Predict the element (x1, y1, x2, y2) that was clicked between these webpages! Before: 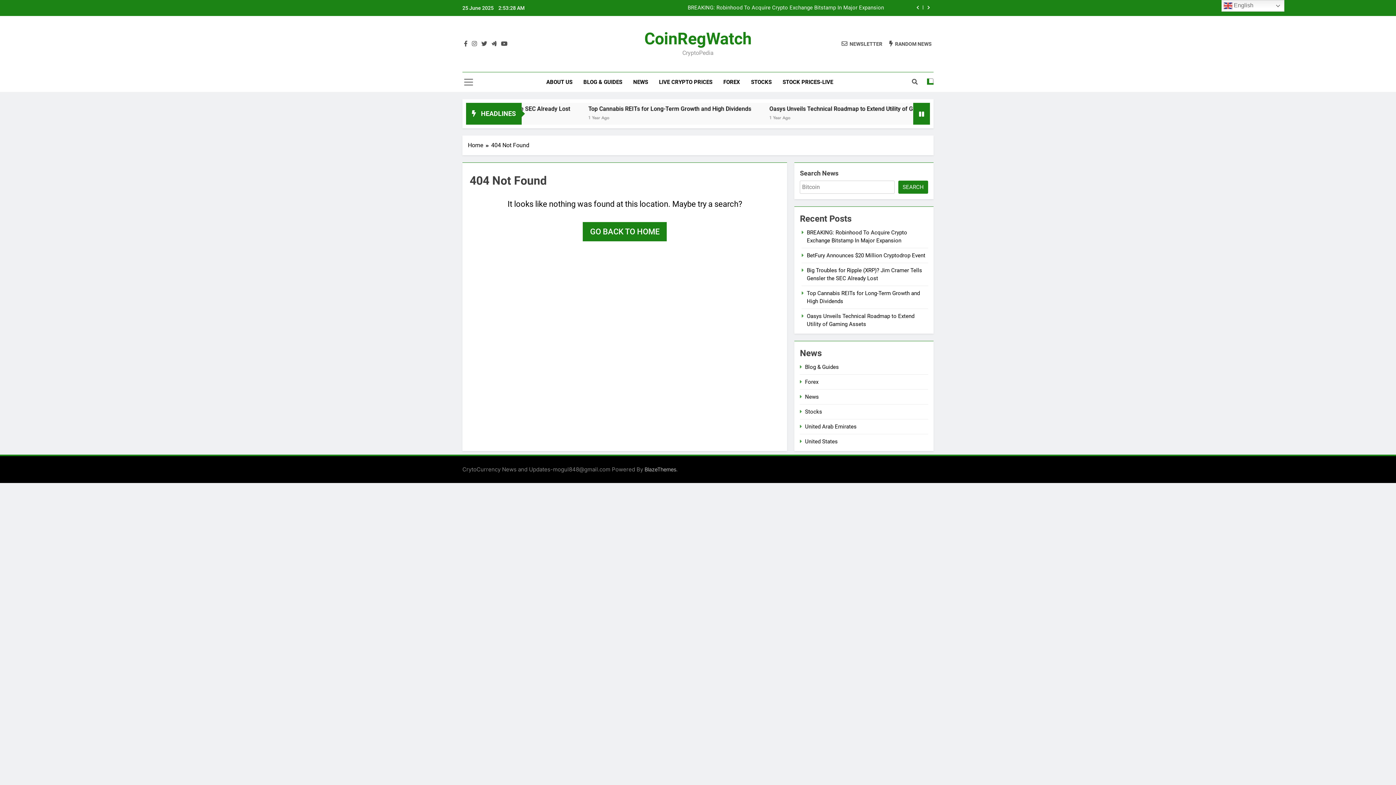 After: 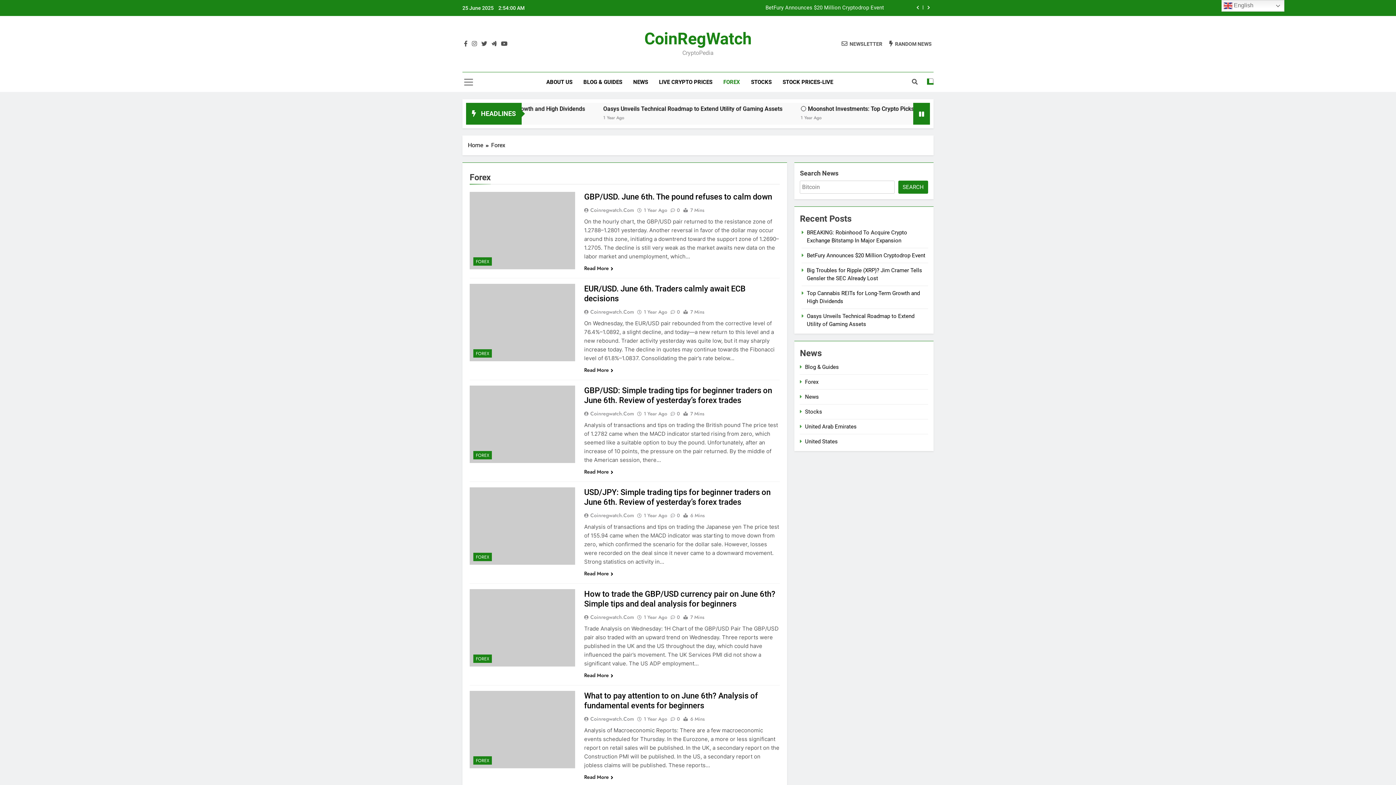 Action: bbox: (718, 72, 745, 92) label: FOREX